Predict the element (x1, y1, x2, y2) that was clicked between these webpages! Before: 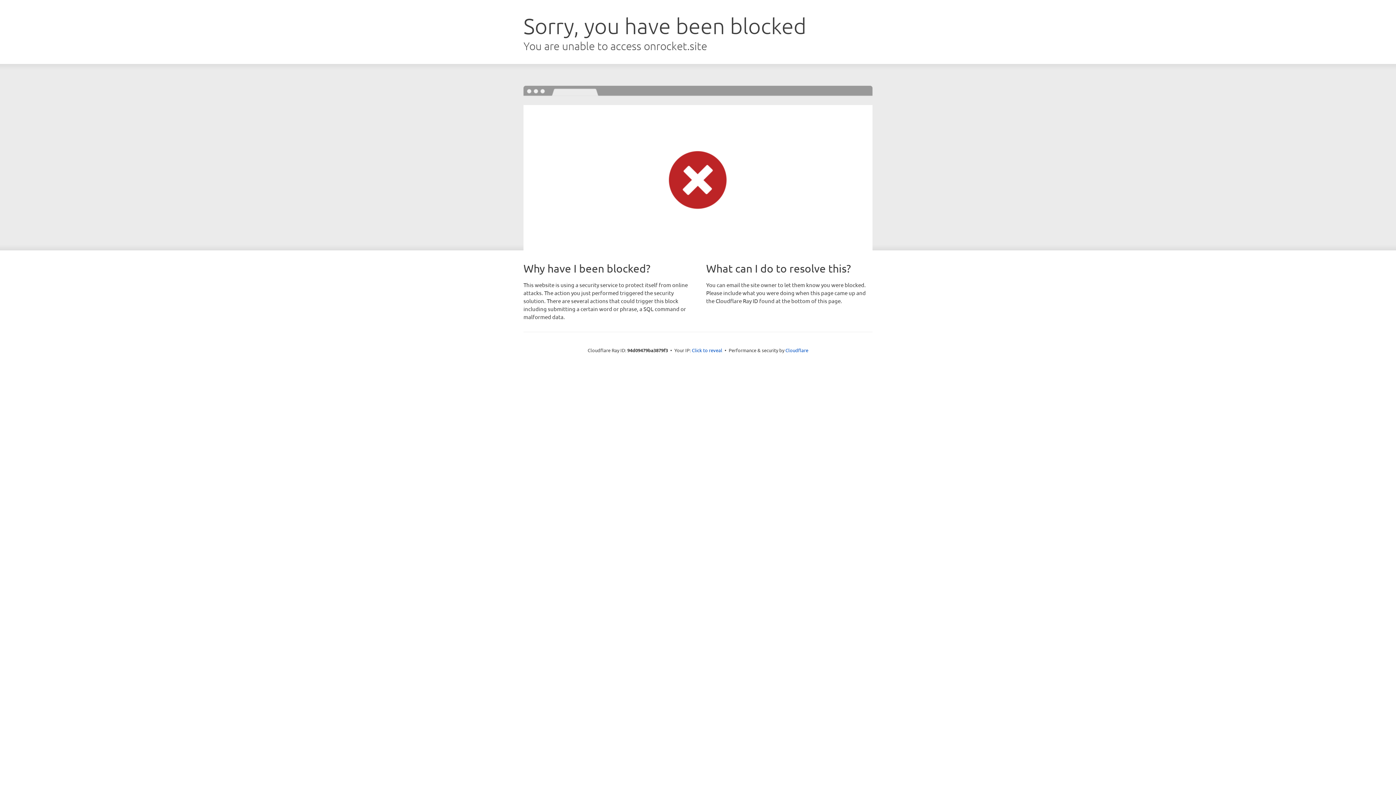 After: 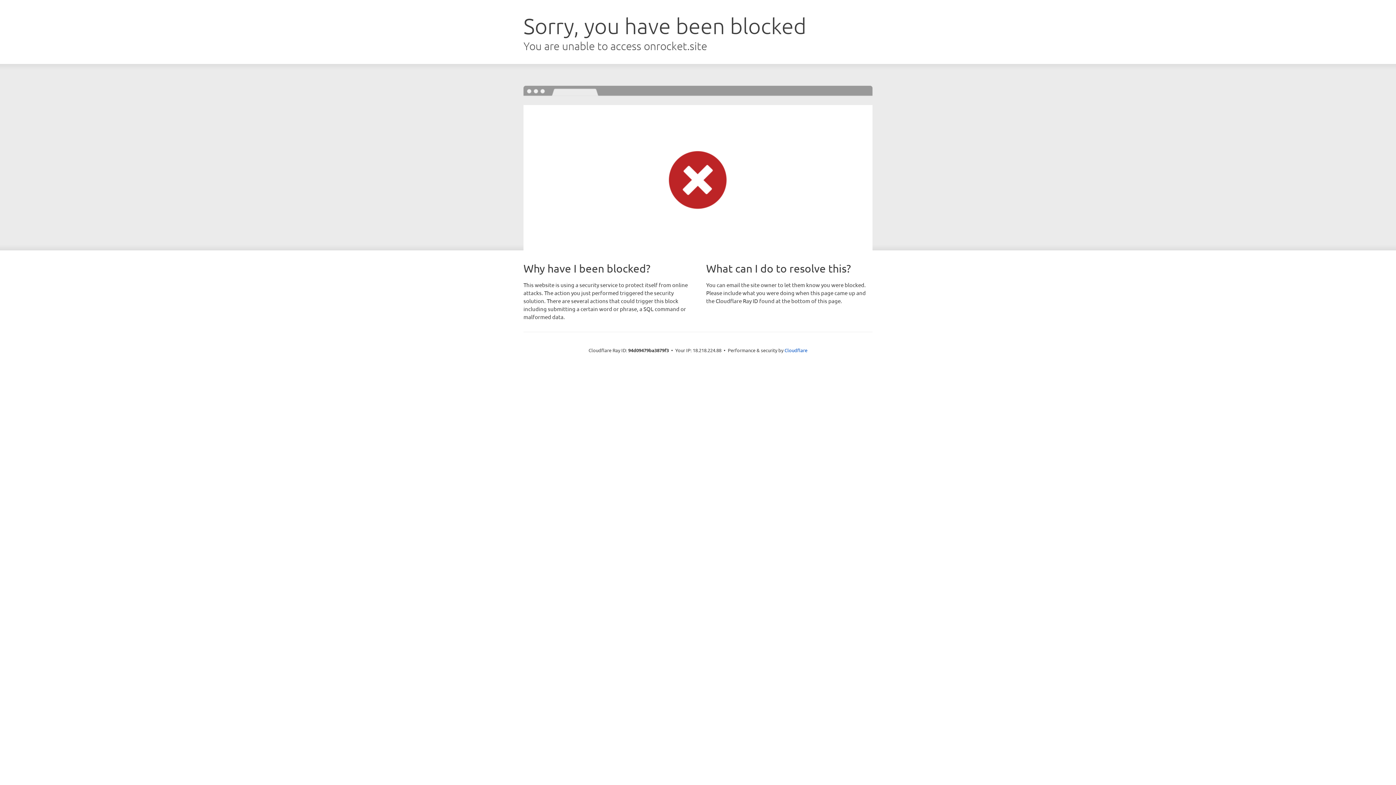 Action: bbox: (692, 346, 722, 353) label: Click to reveal